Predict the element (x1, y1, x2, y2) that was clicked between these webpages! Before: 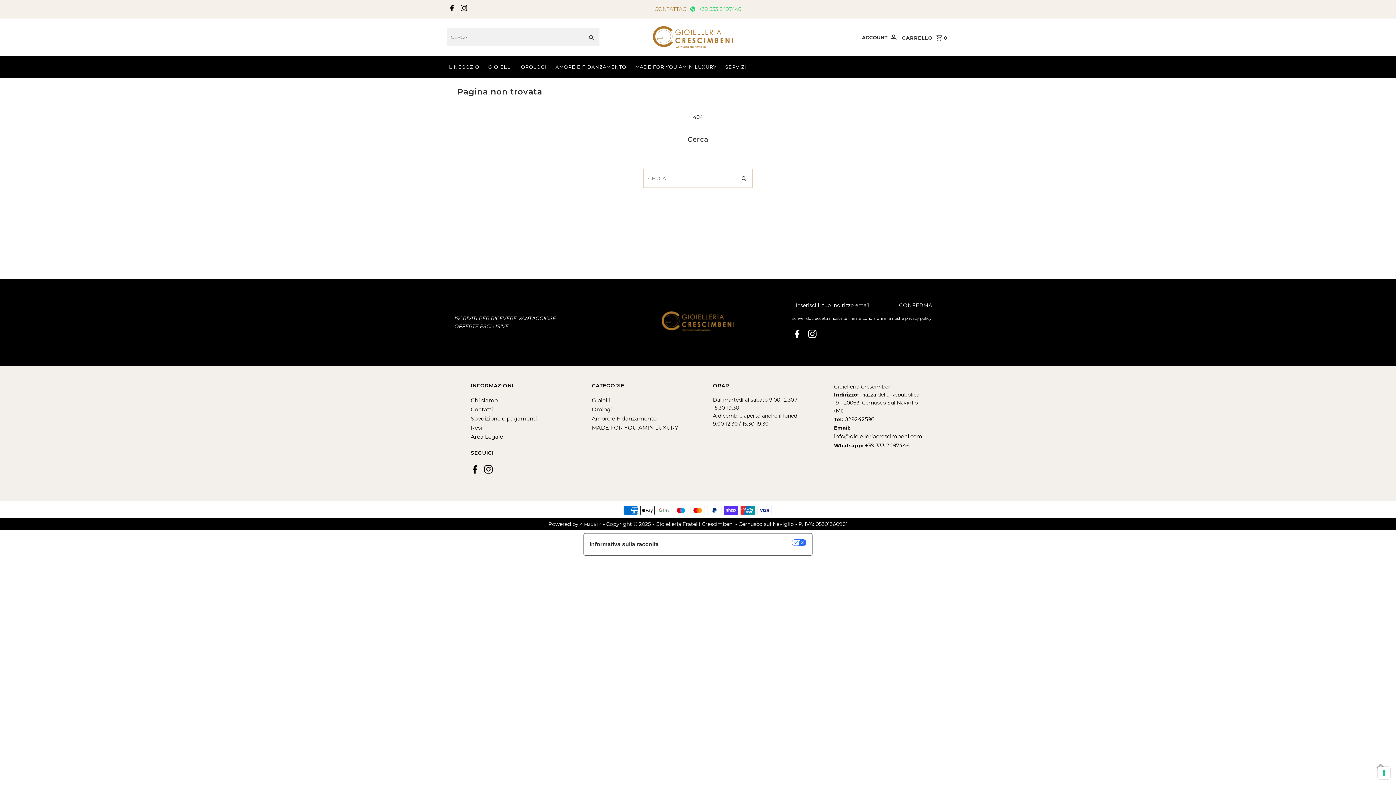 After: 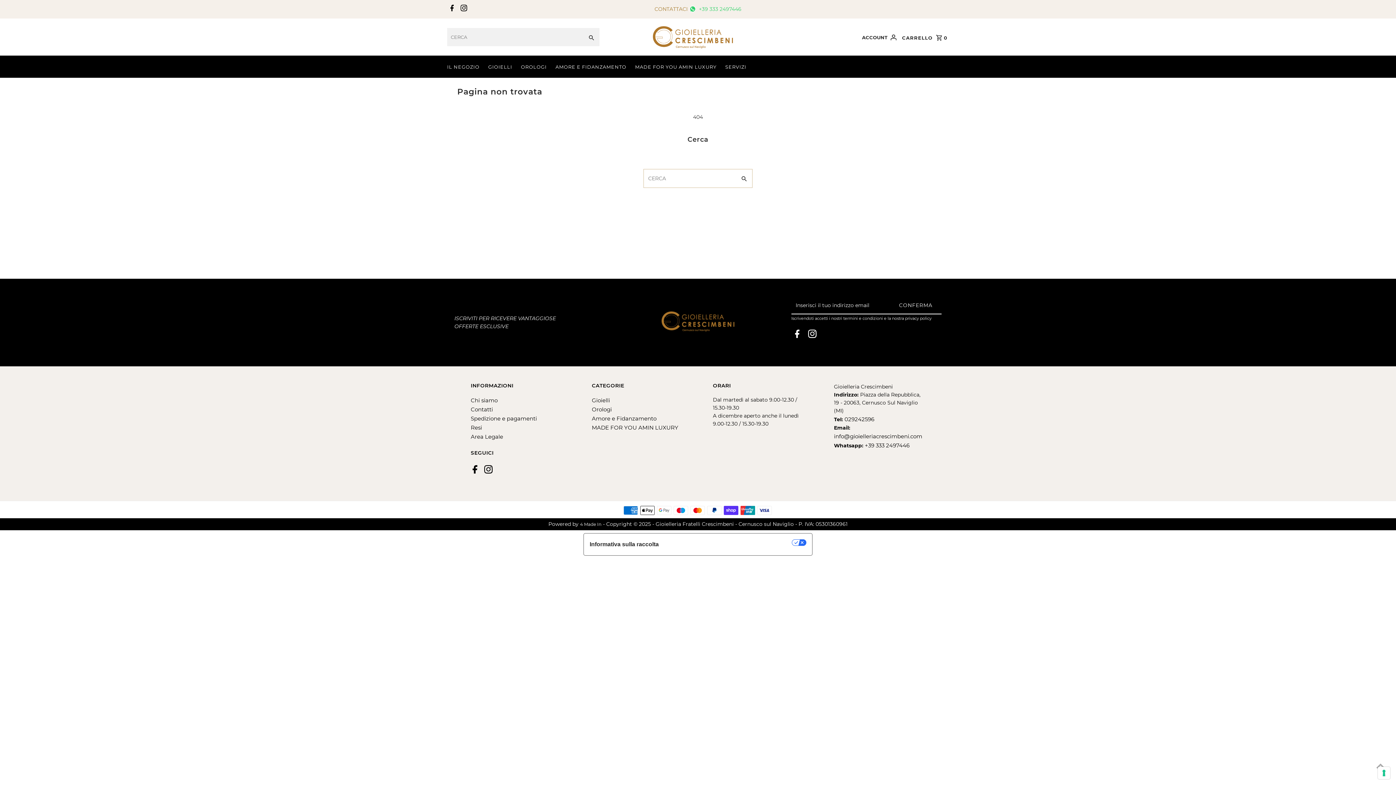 Action: label: Facebook bbox: (448, 2, 453, 16)